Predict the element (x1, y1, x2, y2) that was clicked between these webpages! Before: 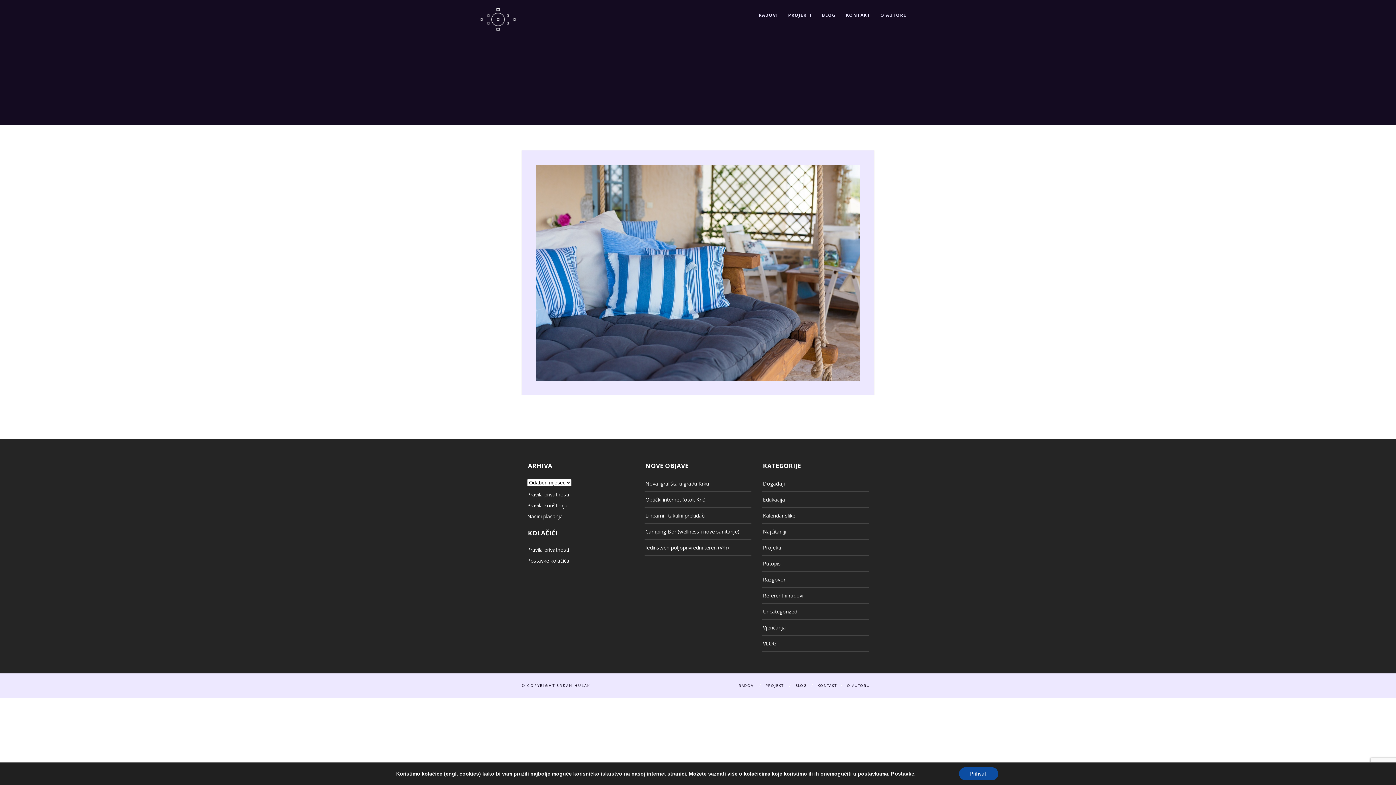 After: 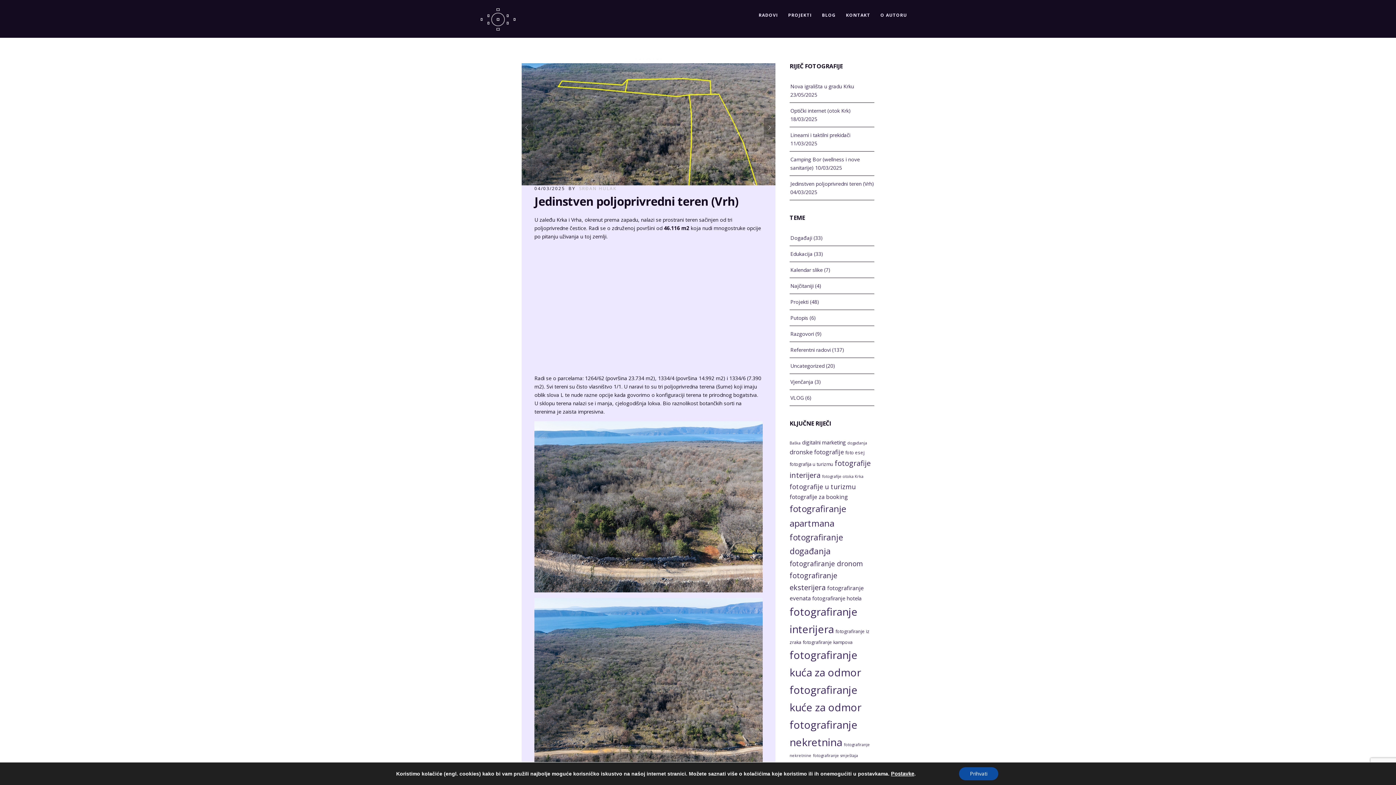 Action: label: Jedinstven poljoprivredni teren (Vrh) bbox: (645, 542, 729, 553)